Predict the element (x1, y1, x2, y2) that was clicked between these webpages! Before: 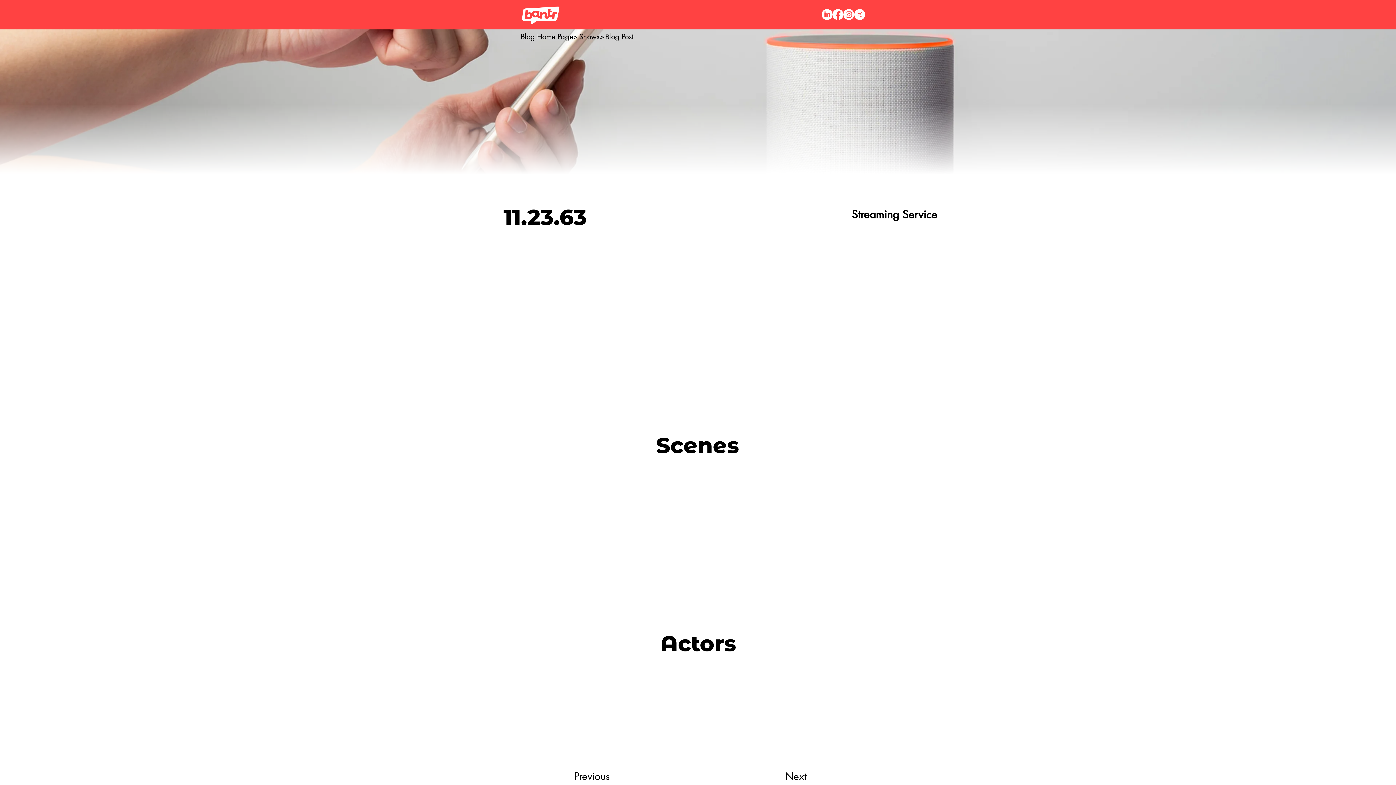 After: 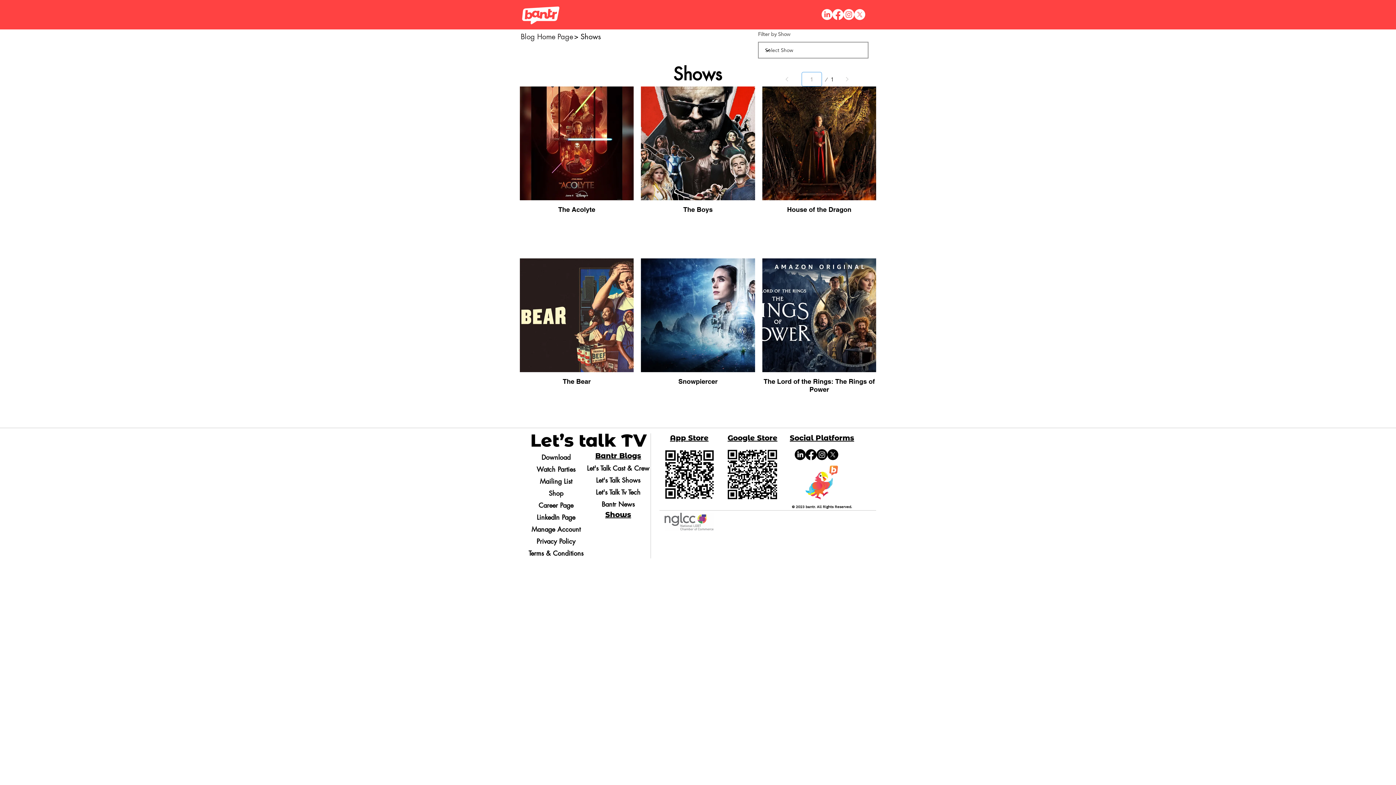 Action: bbox: (578, 29, 600, 44) label: Shows